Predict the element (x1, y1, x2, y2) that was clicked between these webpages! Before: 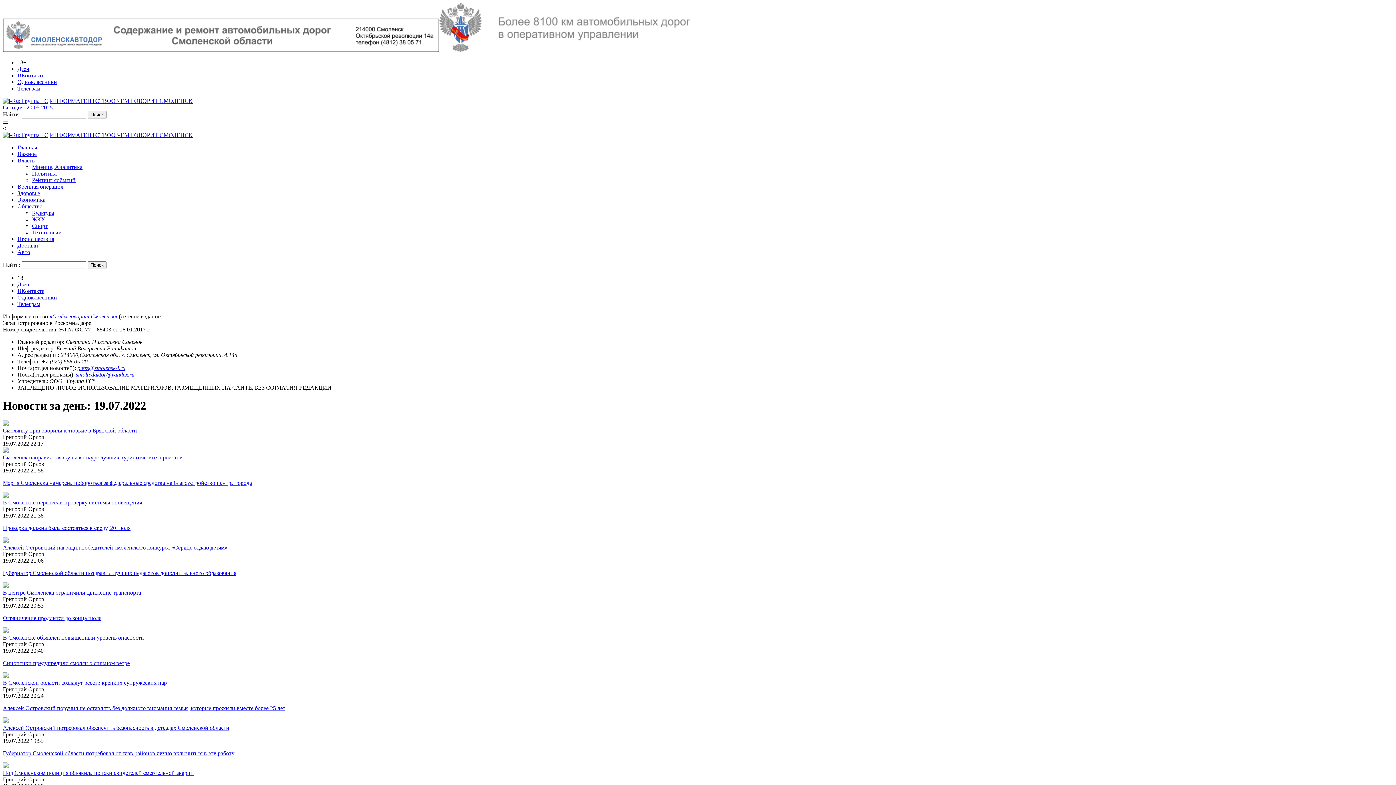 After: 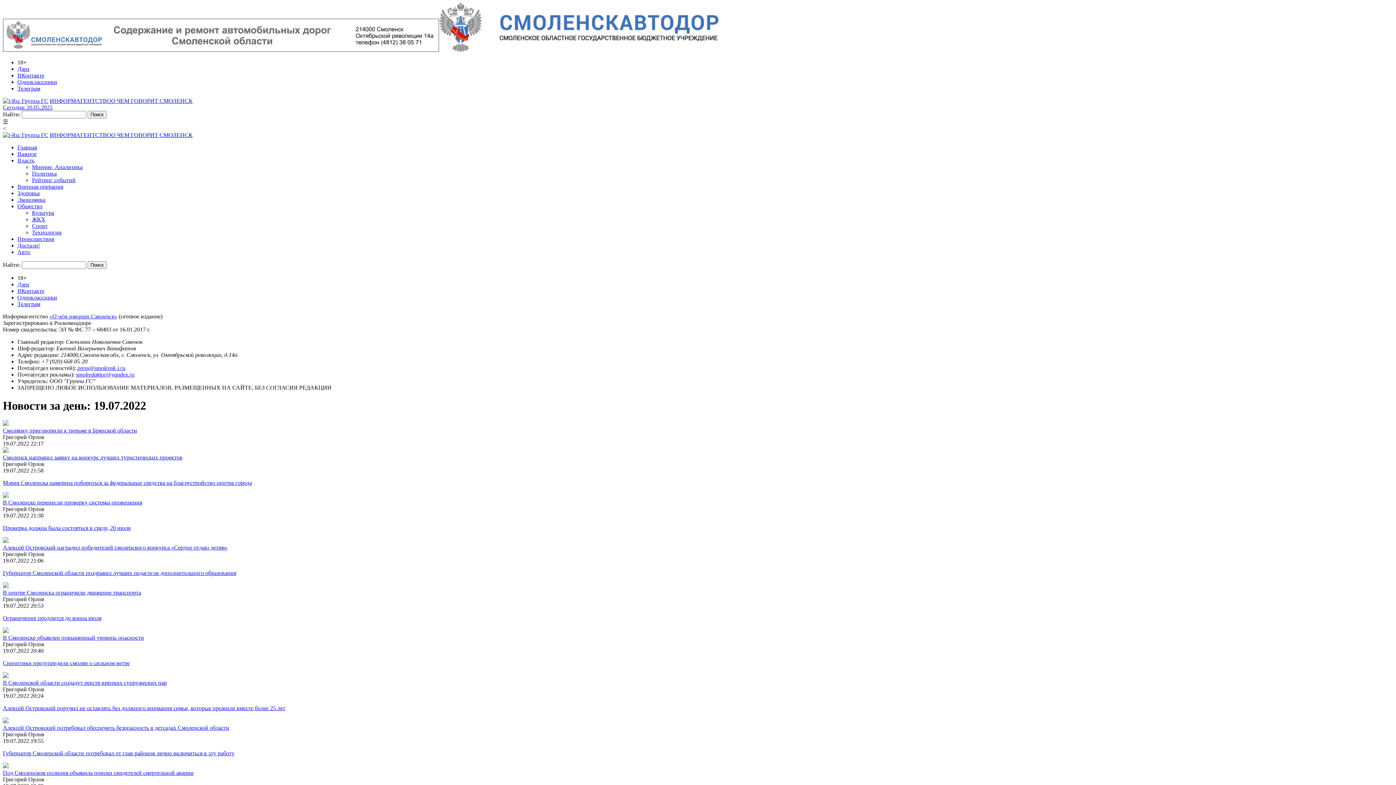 Action: label: Дзен bbox: (17, 65, 29, 72)